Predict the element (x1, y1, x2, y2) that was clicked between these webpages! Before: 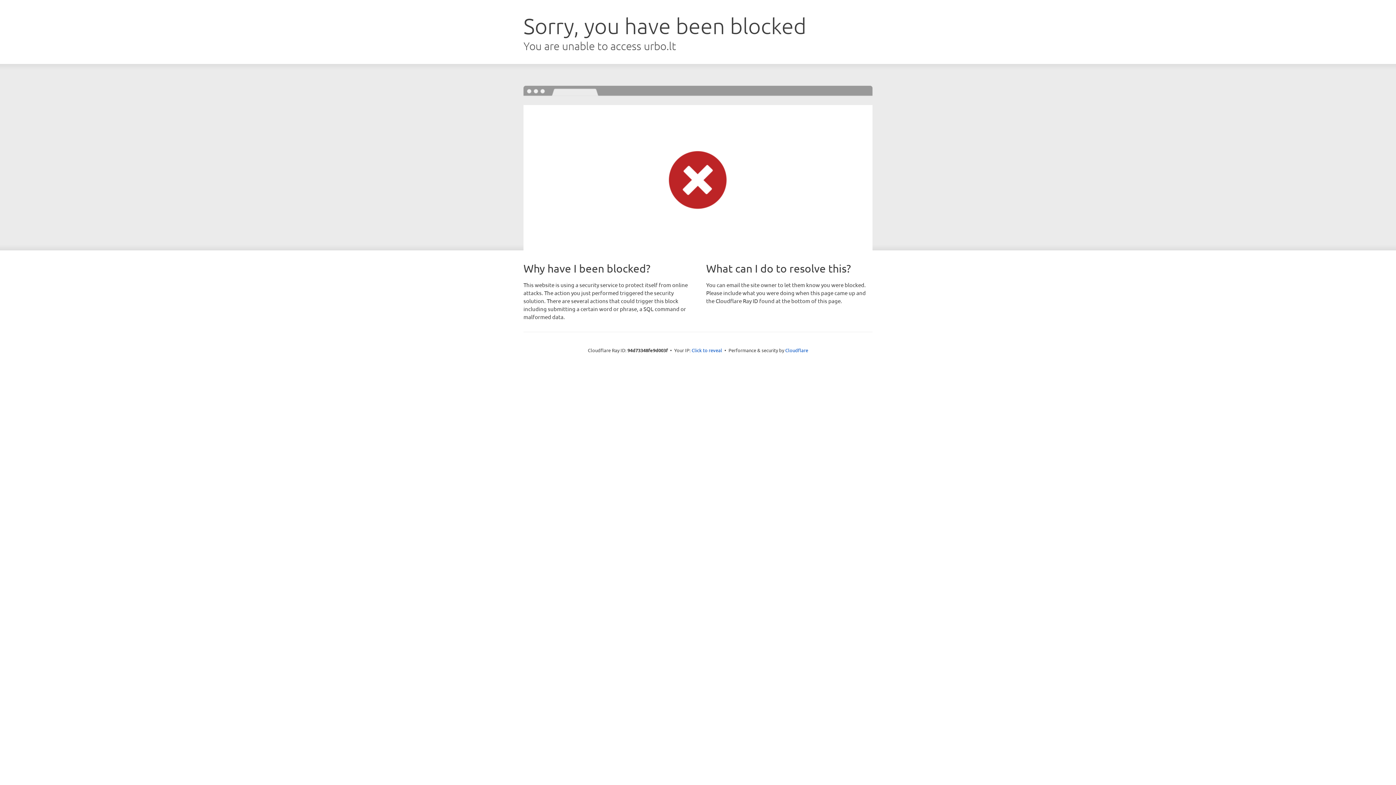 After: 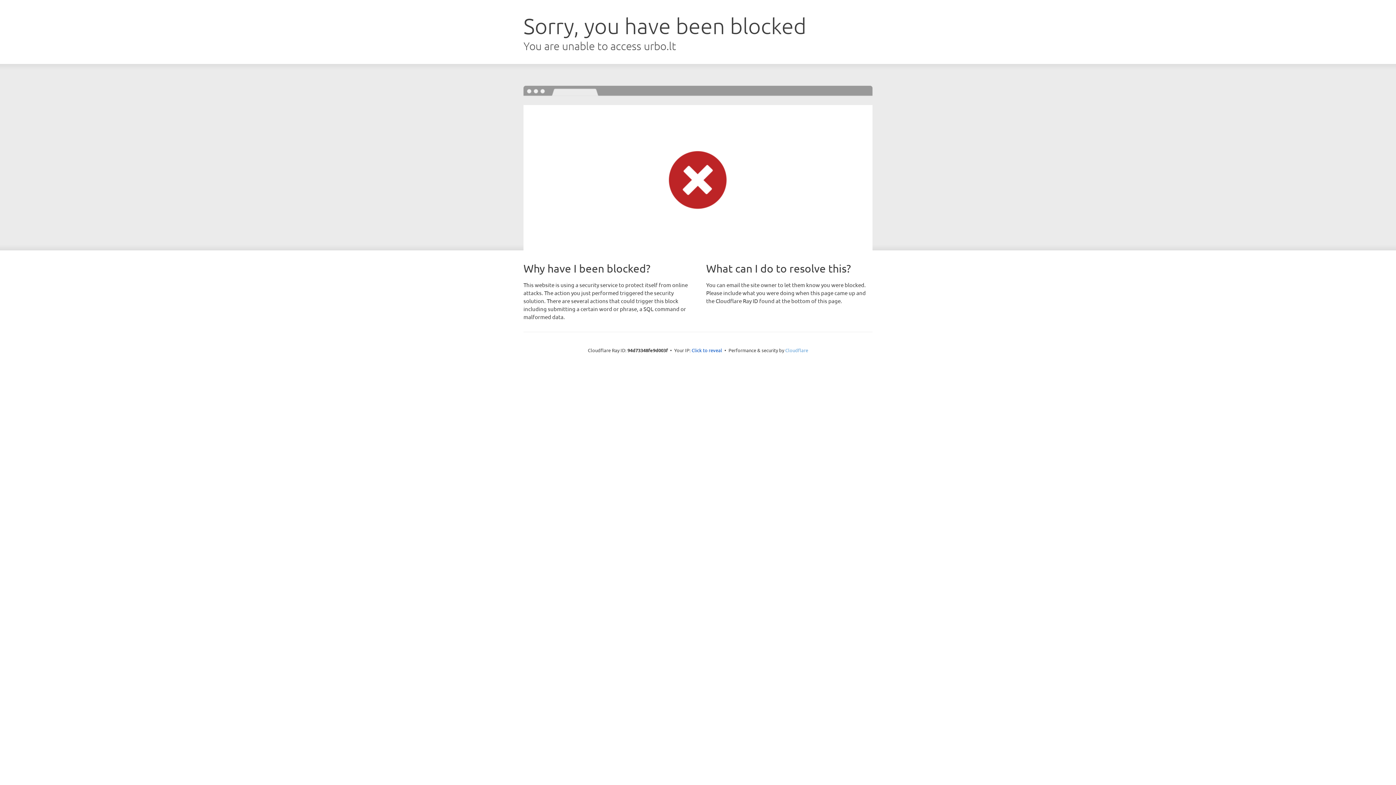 Action: bbox: (785, 347, 808, 353) label: Cloudflare